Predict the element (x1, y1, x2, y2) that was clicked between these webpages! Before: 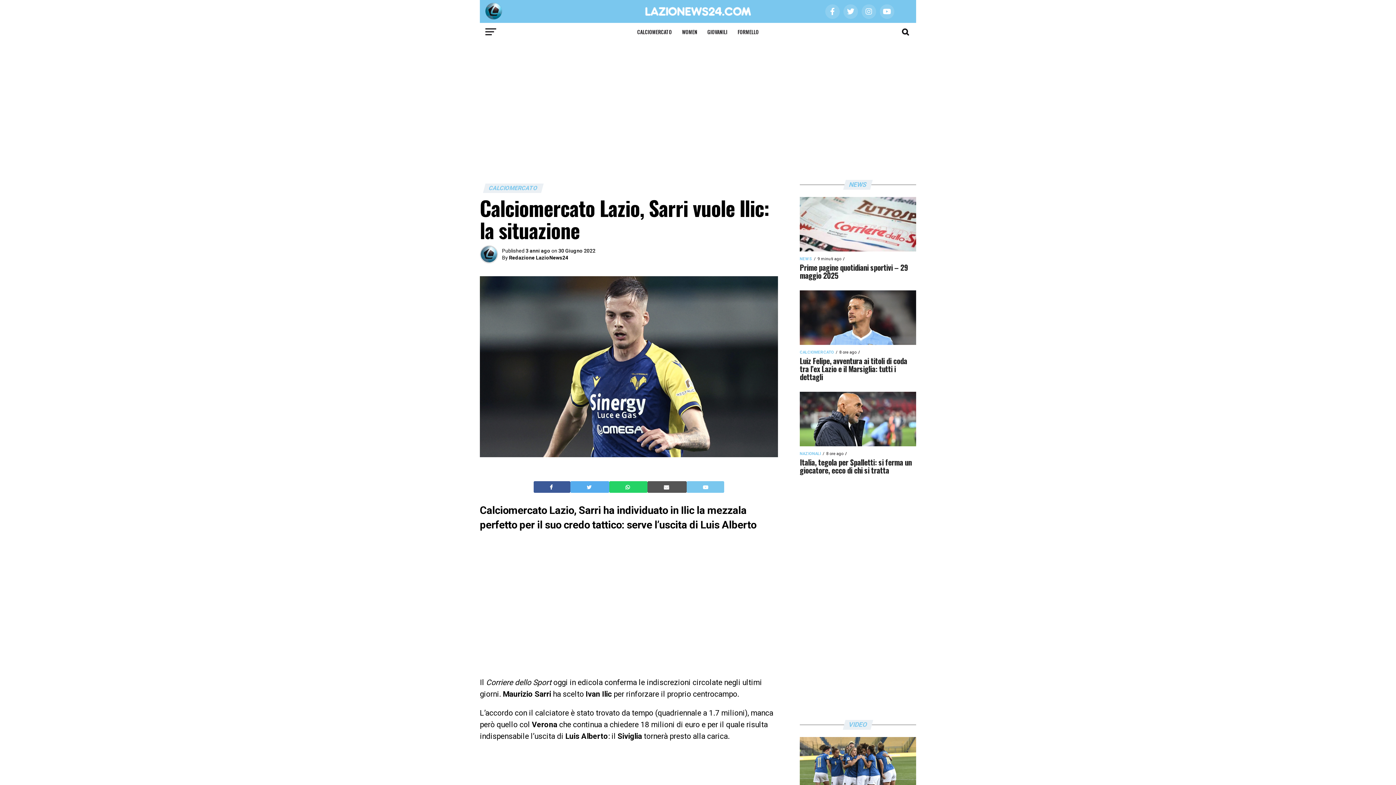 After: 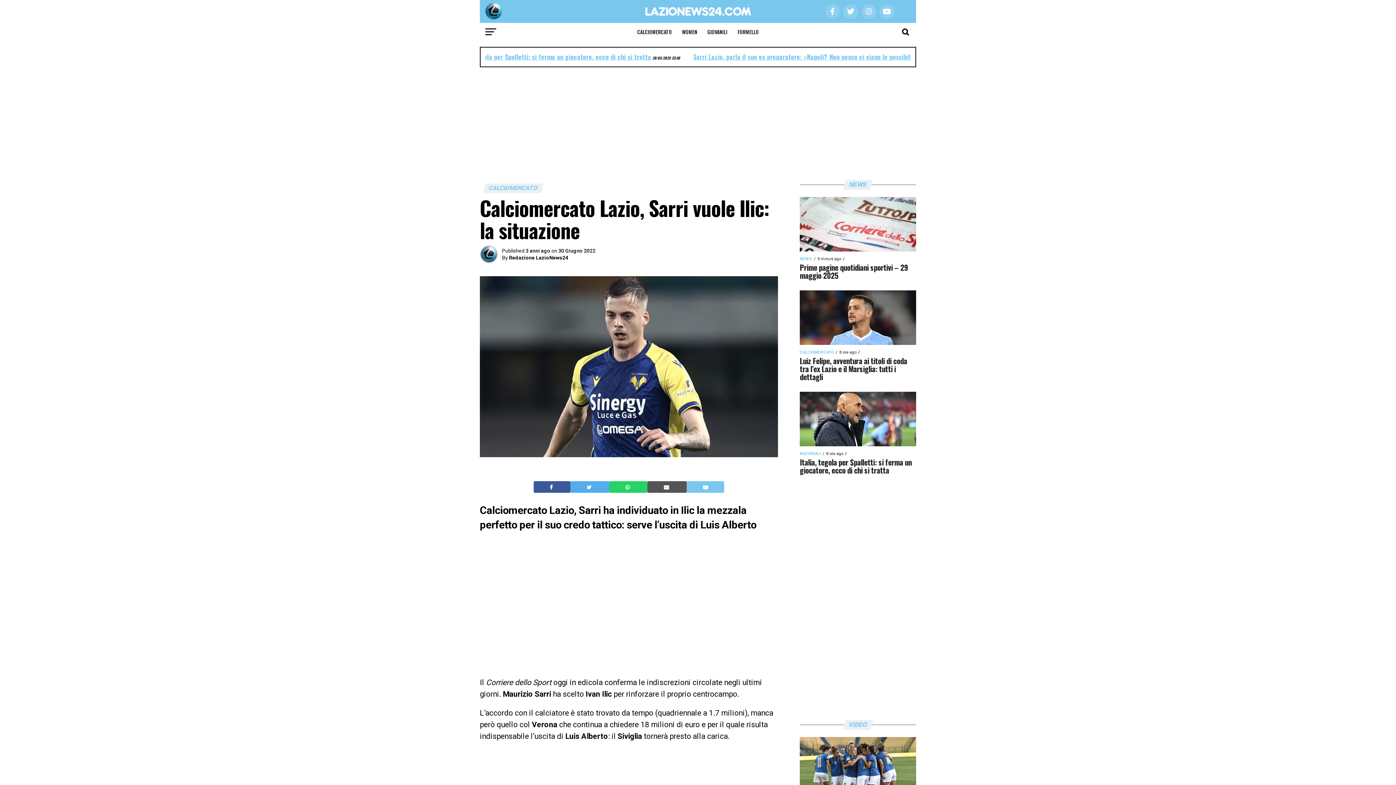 Action: label:   bbox: (586, 483, 593, 490)